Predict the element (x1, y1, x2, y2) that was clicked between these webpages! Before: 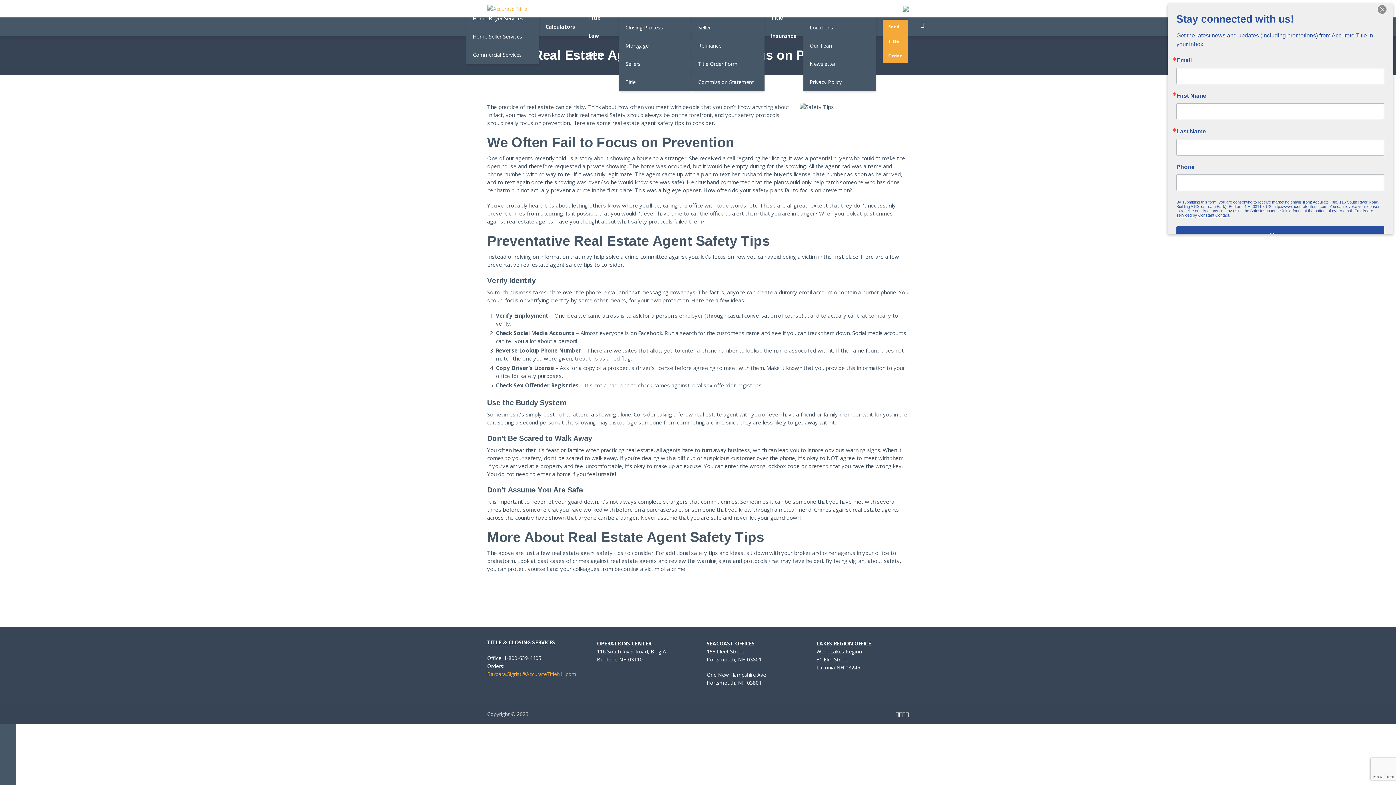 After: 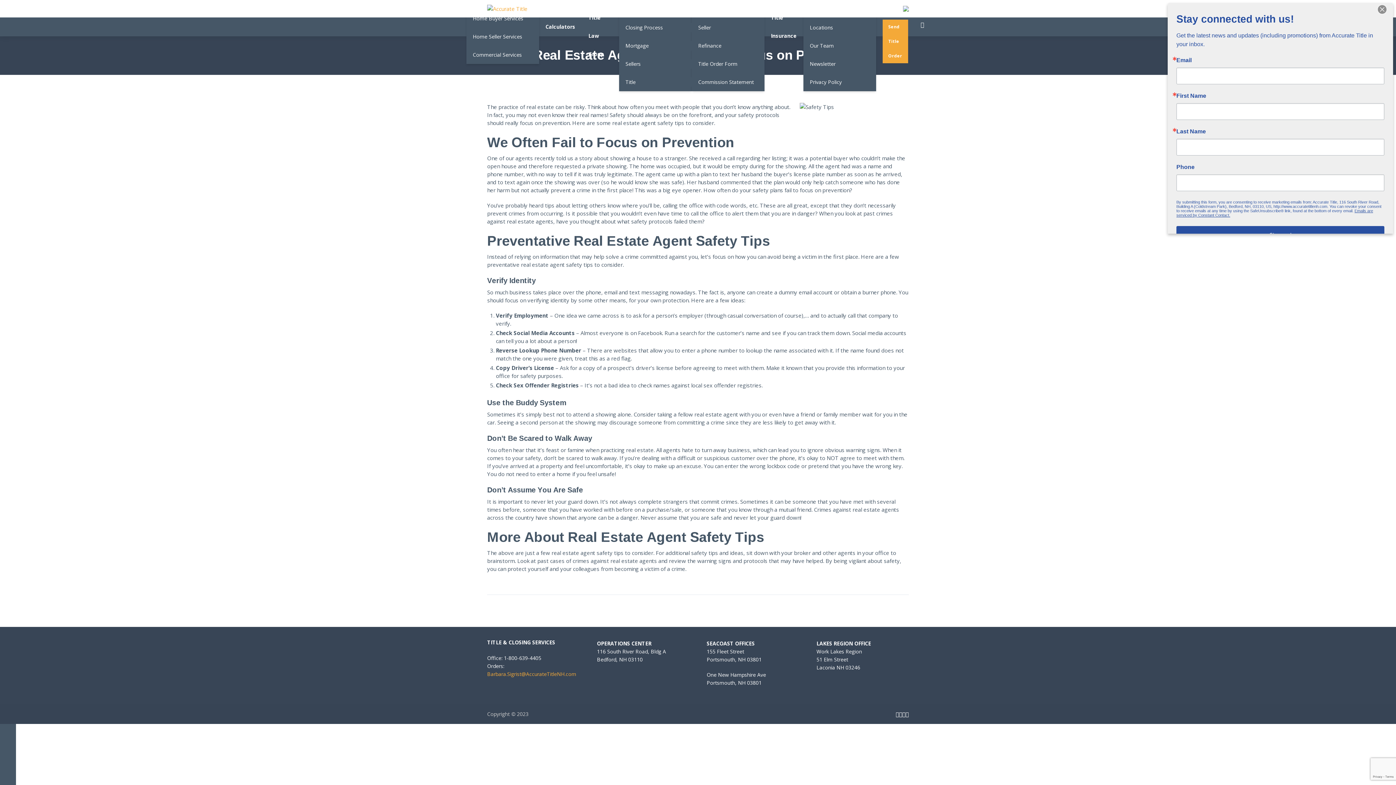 Action: bbox: (915, 17, 930, 32)